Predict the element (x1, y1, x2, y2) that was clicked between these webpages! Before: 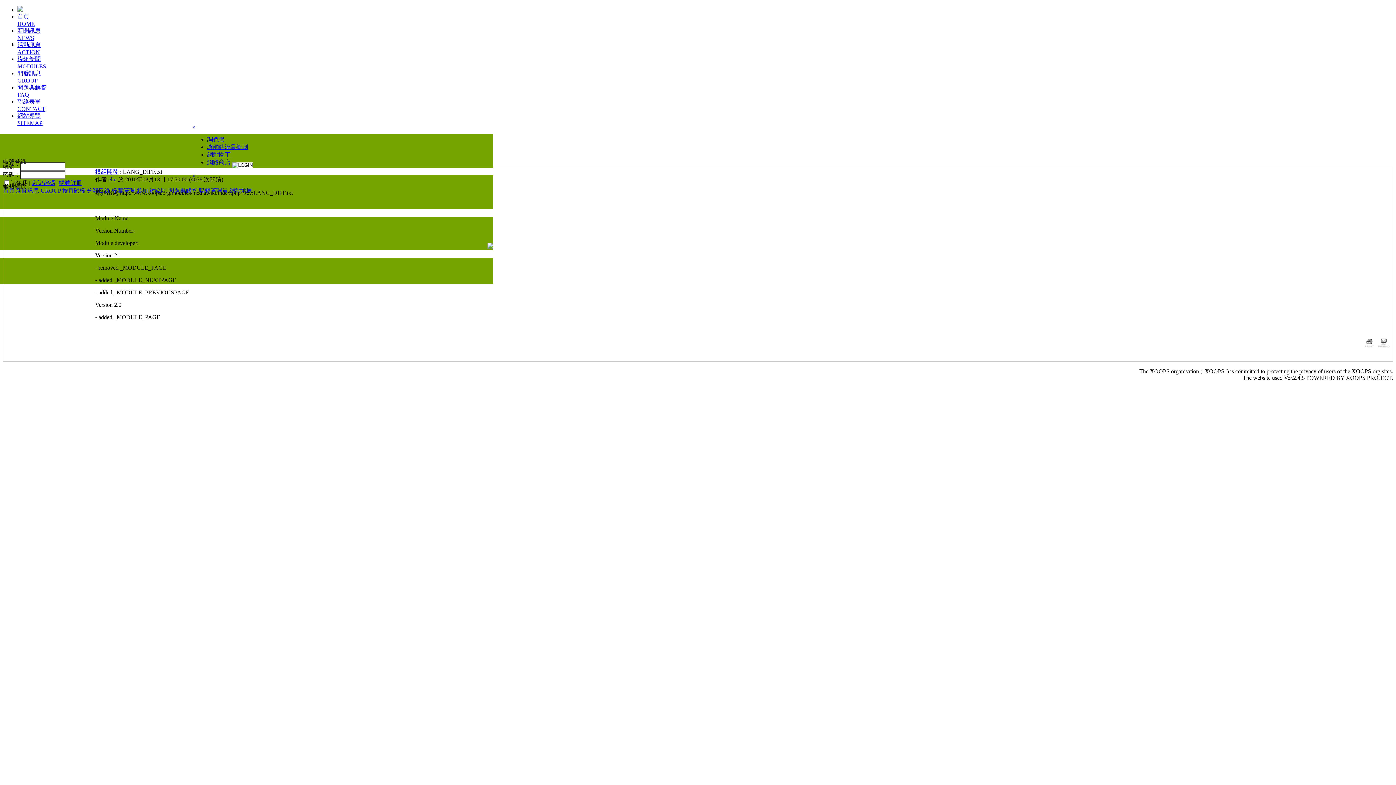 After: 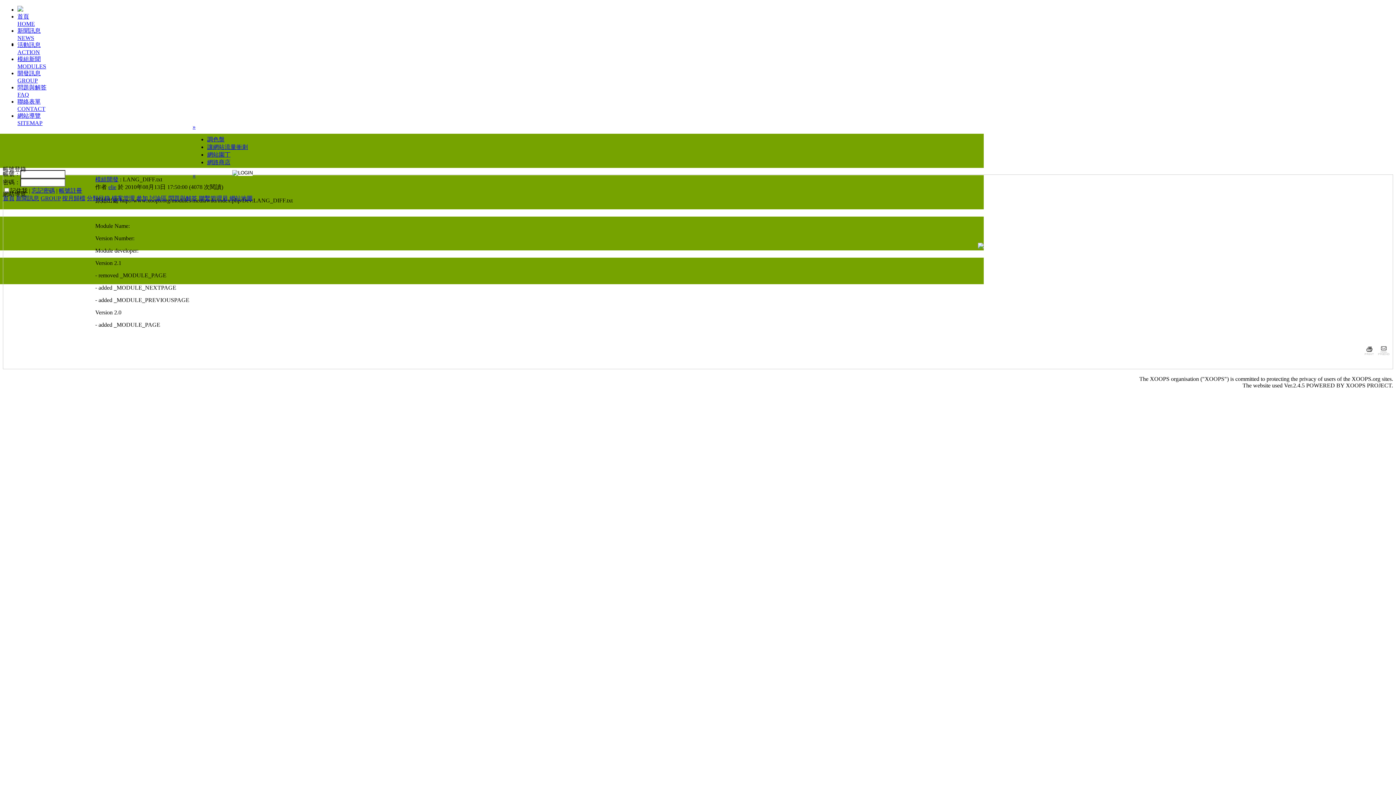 Action: label: » bbox: (192, 123, 195, 129)